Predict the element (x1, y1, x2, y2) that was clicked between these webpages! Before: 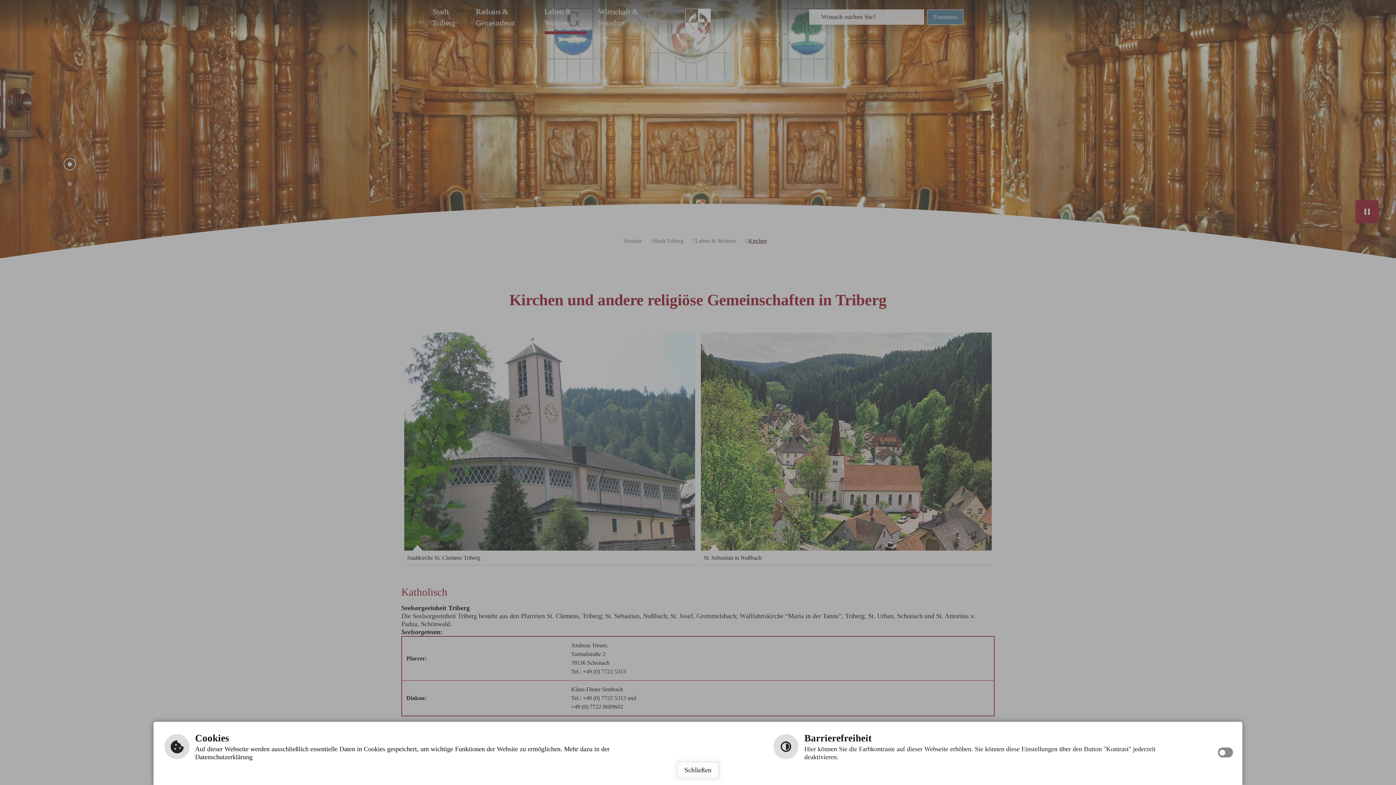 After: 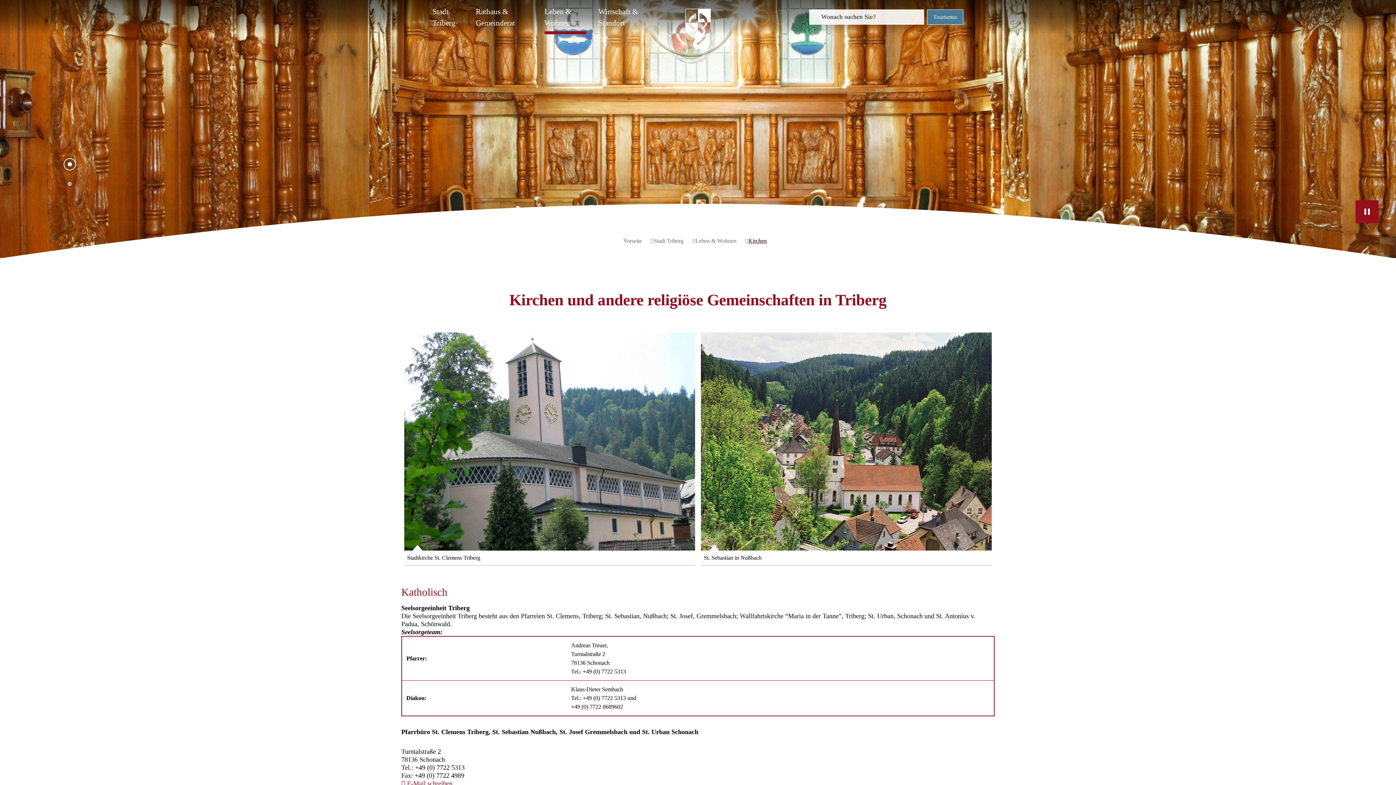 Action: bbox: (676, 761, 720, 779) label: Schließen